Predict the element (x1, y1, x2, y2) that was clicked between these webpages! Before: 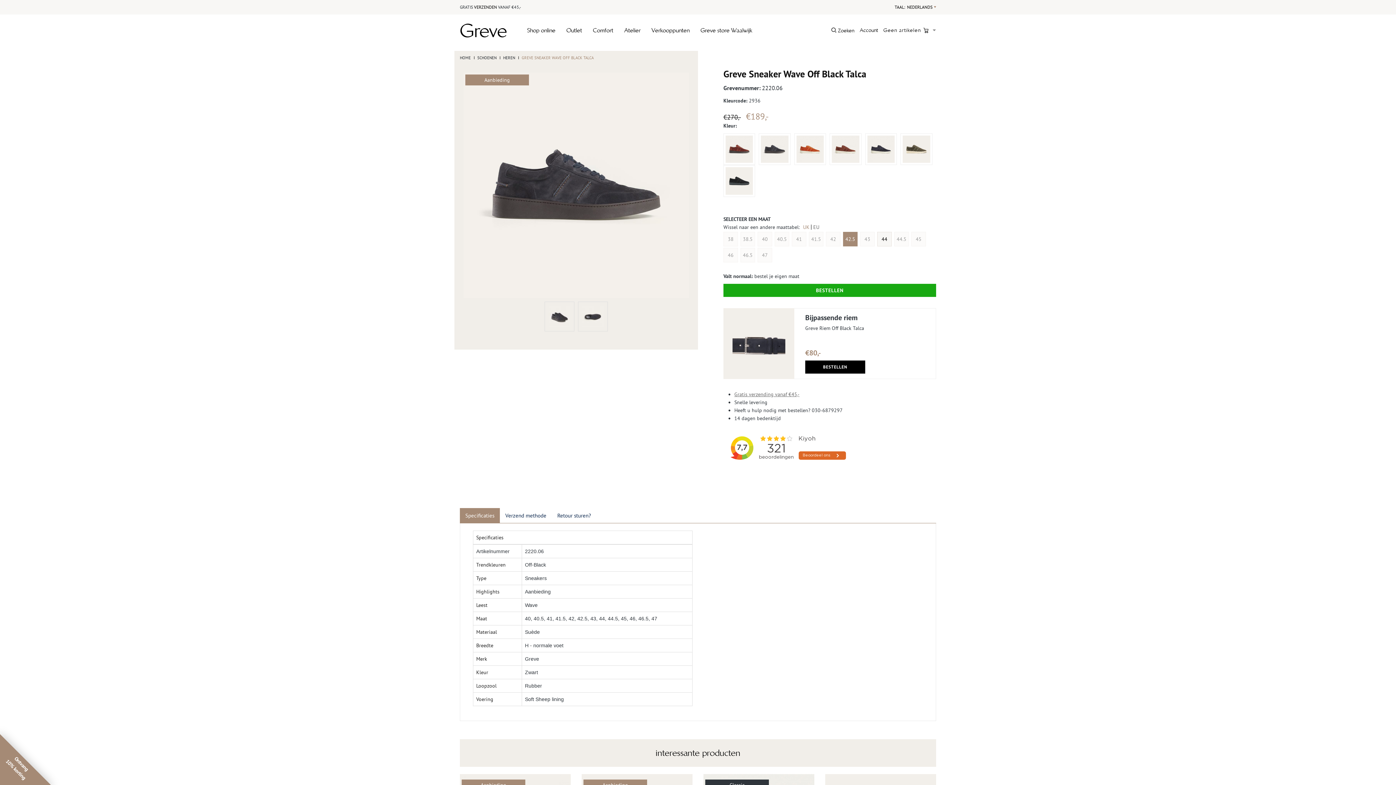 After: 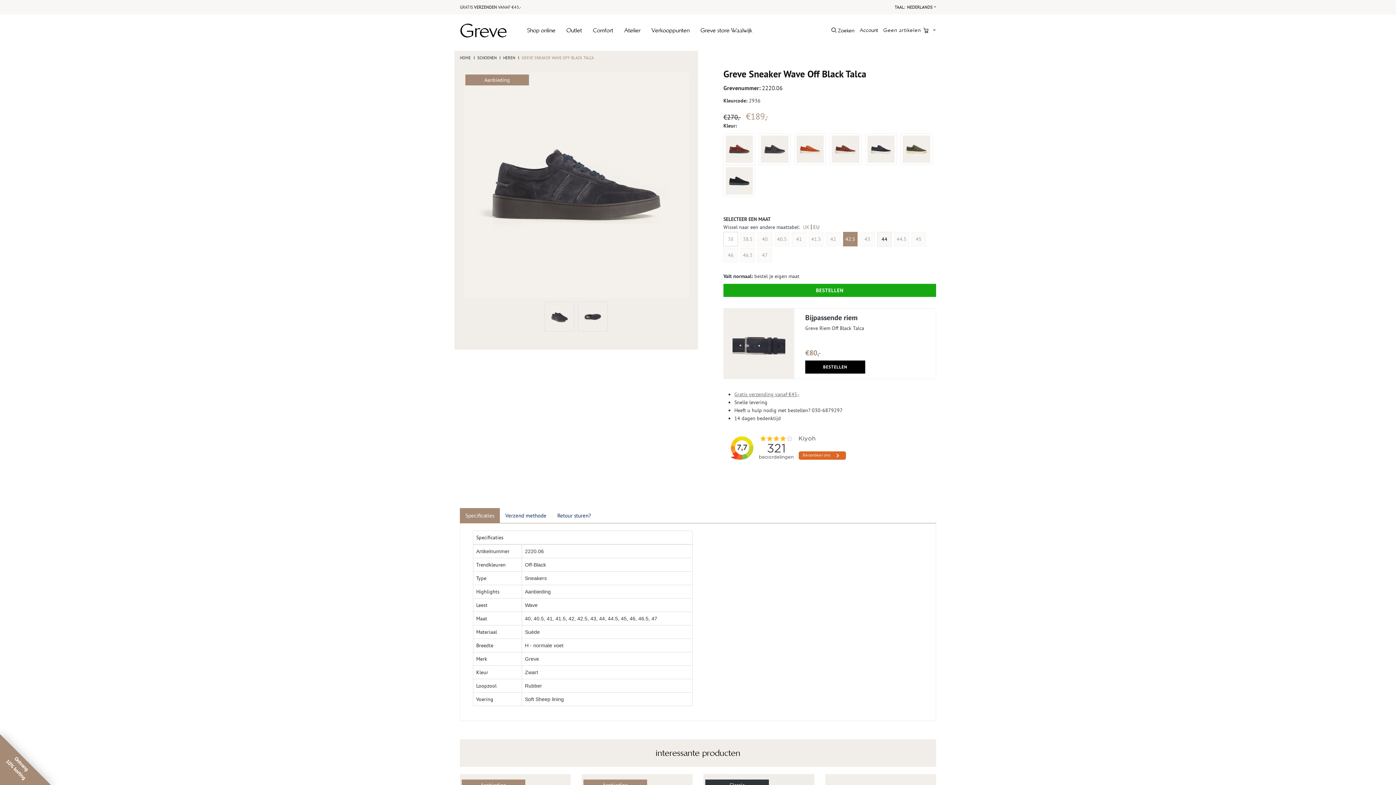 Action: bbox: (723, 231, 738, 246) label: 38